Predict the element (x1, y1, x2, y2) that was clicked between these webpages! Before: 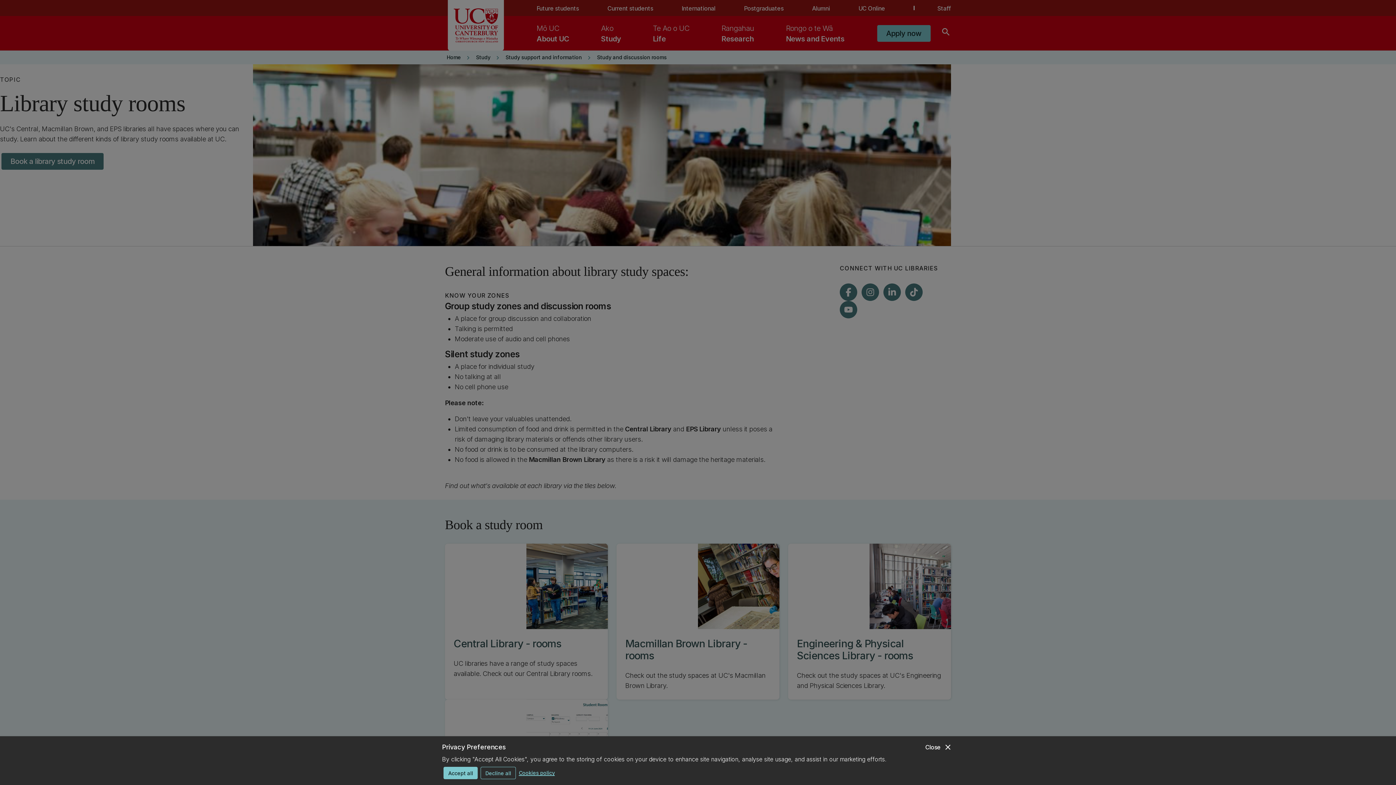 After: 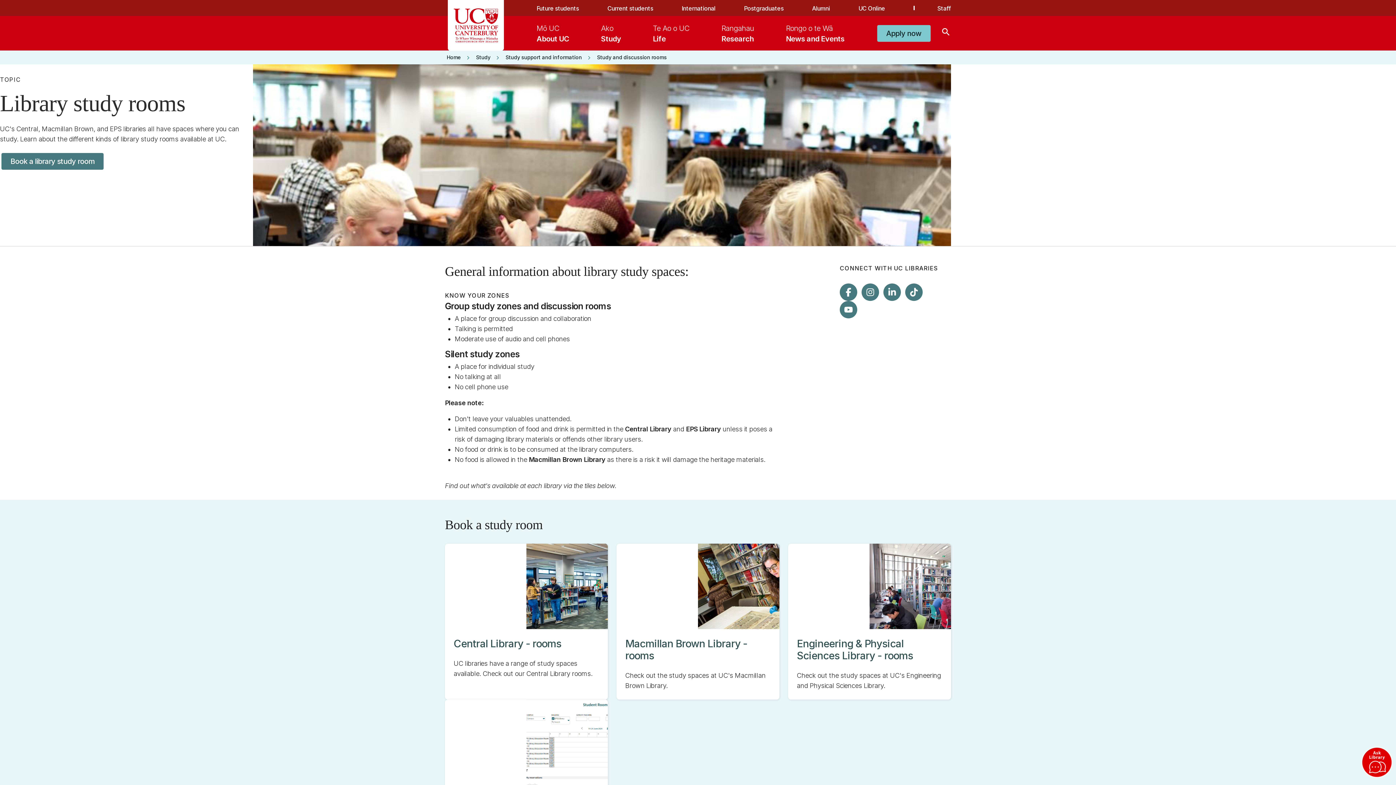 Action: label: close
Close bbox: (925, 742, 952, 752)